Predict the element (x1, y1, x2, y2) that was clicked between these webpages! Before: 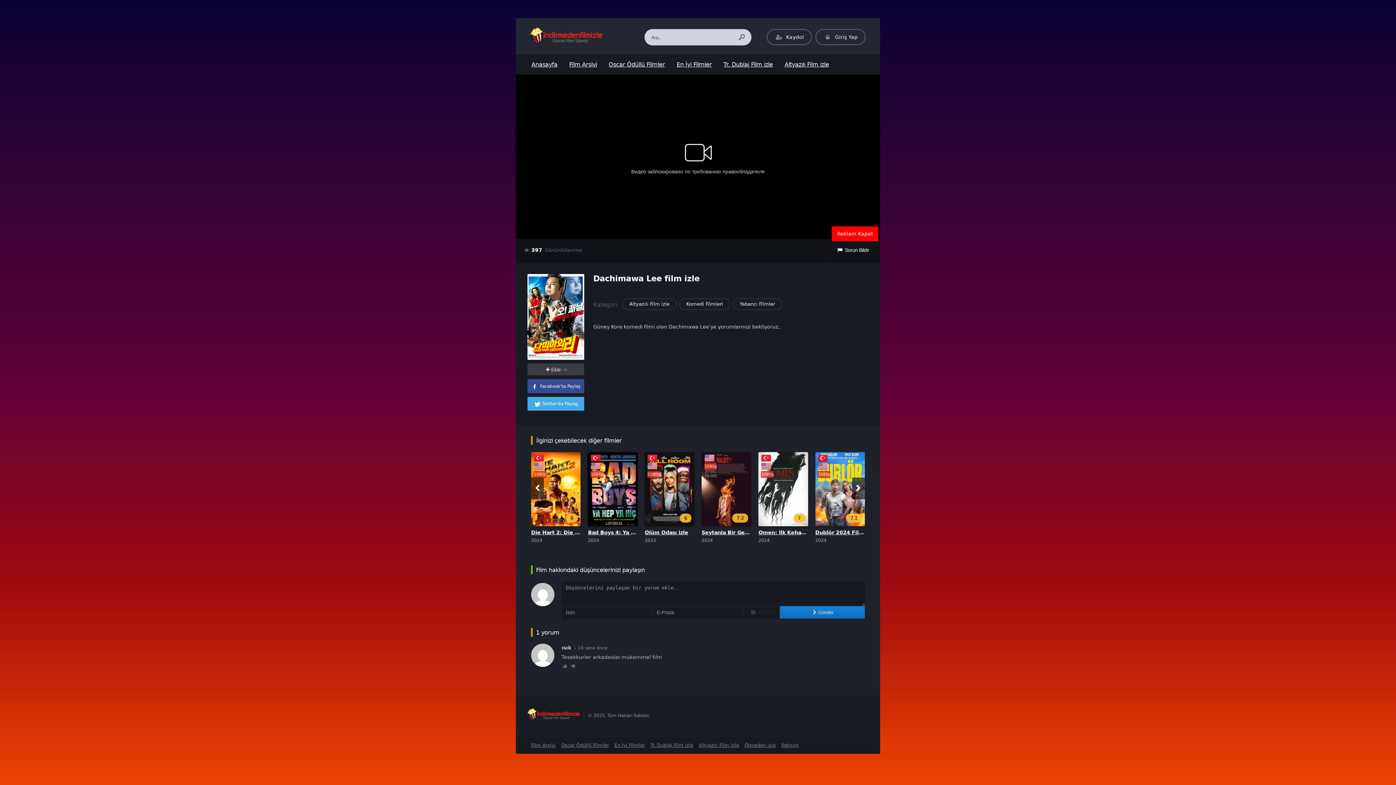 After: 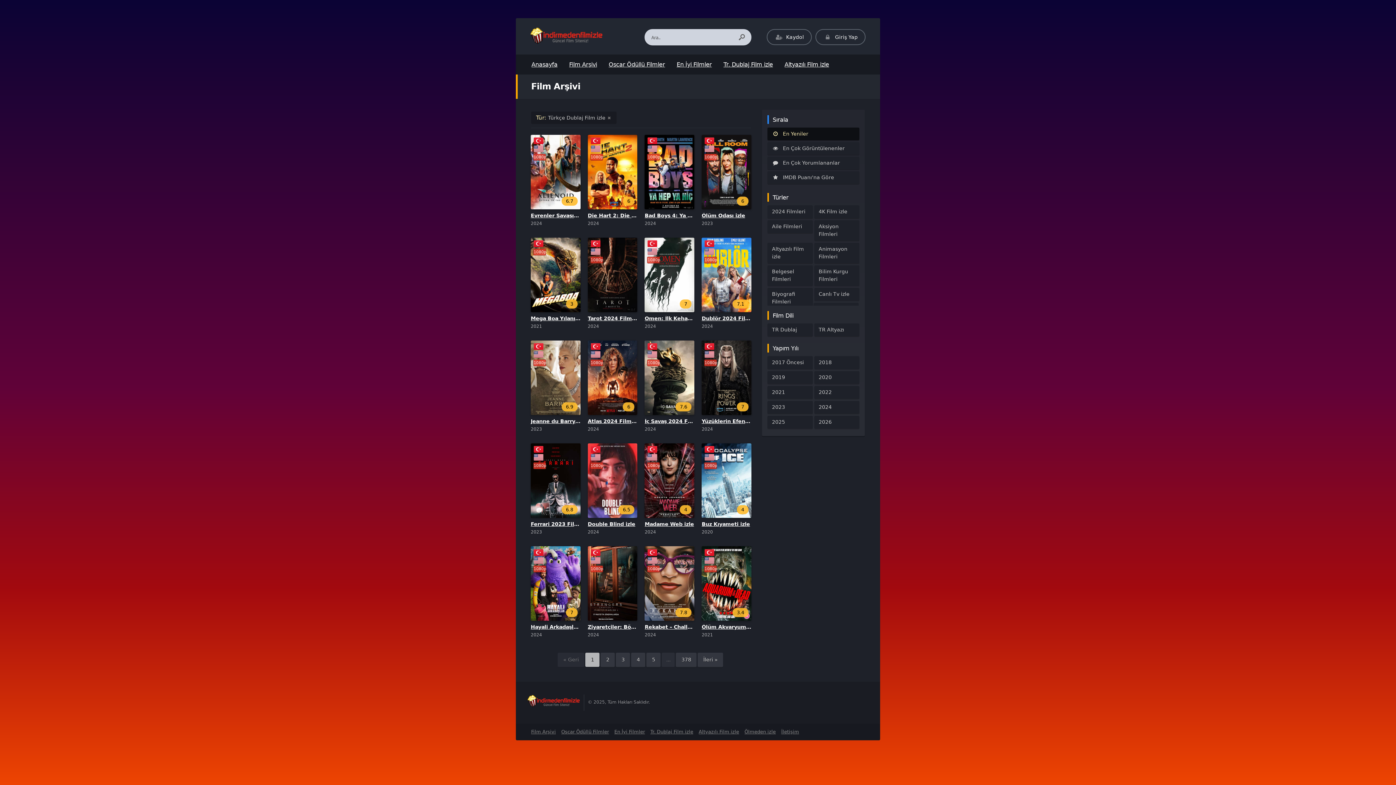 Action: label: Tr. Dublaj Film izle bbox: (717, 54, 778, 74)